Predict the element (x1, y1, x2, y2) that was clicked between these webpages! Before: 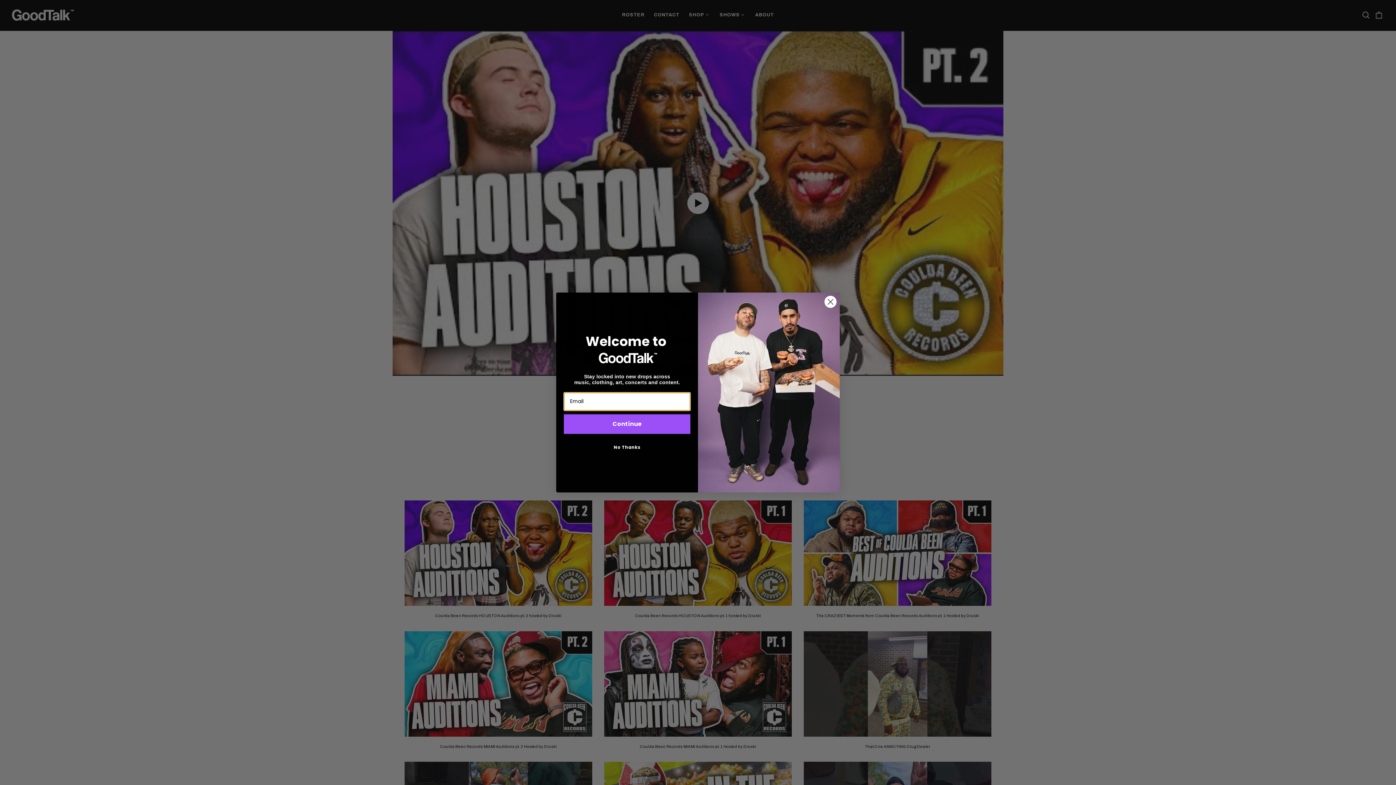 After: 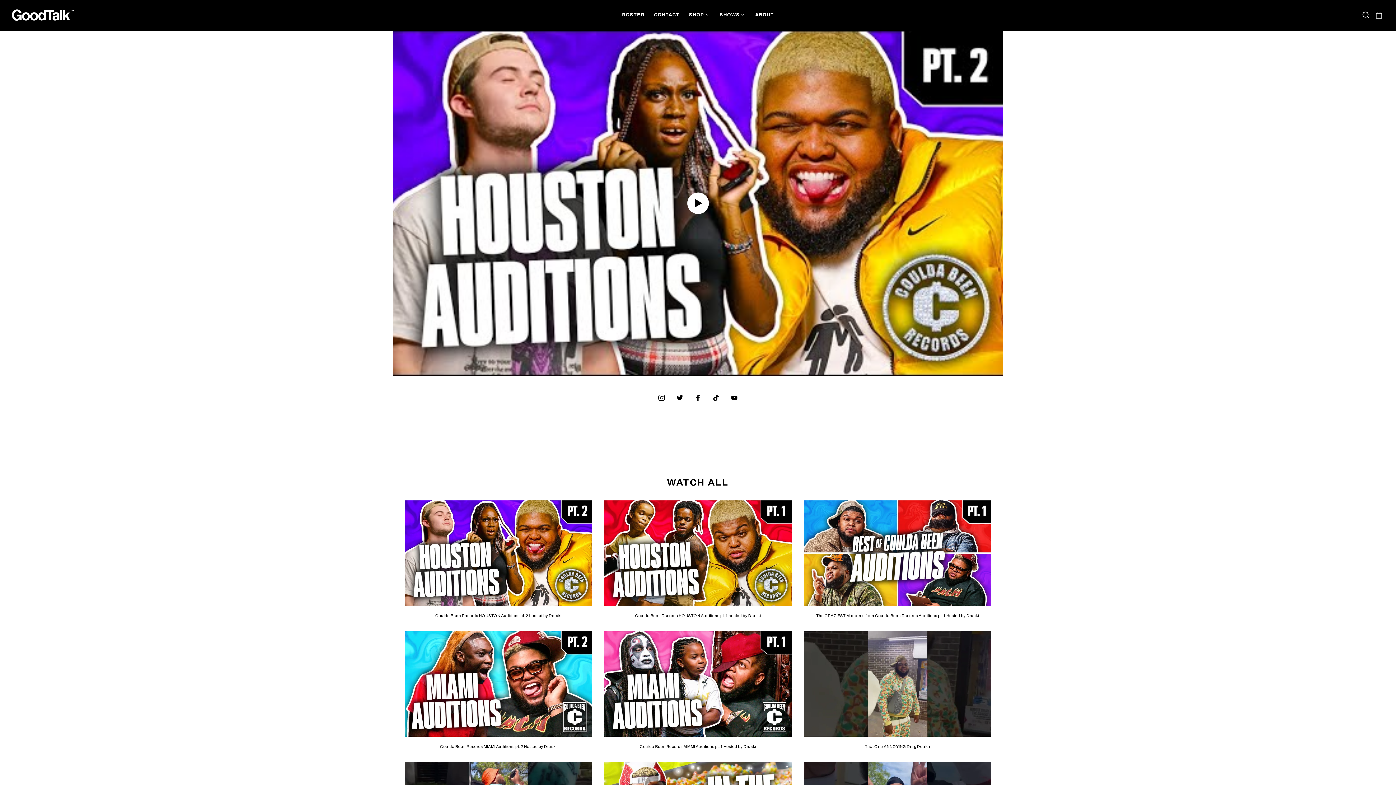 Action: bbox: (564, 462, 690, 475) label: No Thanks